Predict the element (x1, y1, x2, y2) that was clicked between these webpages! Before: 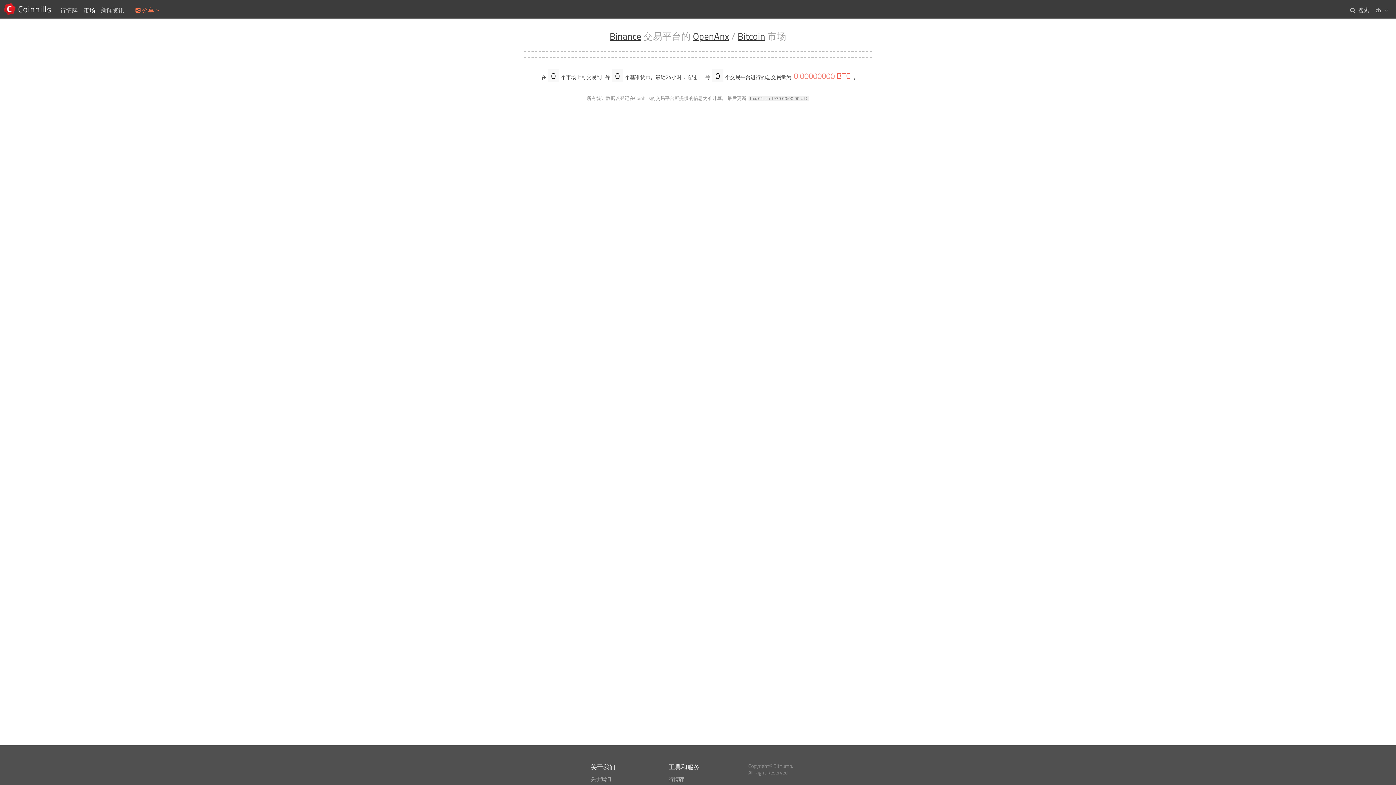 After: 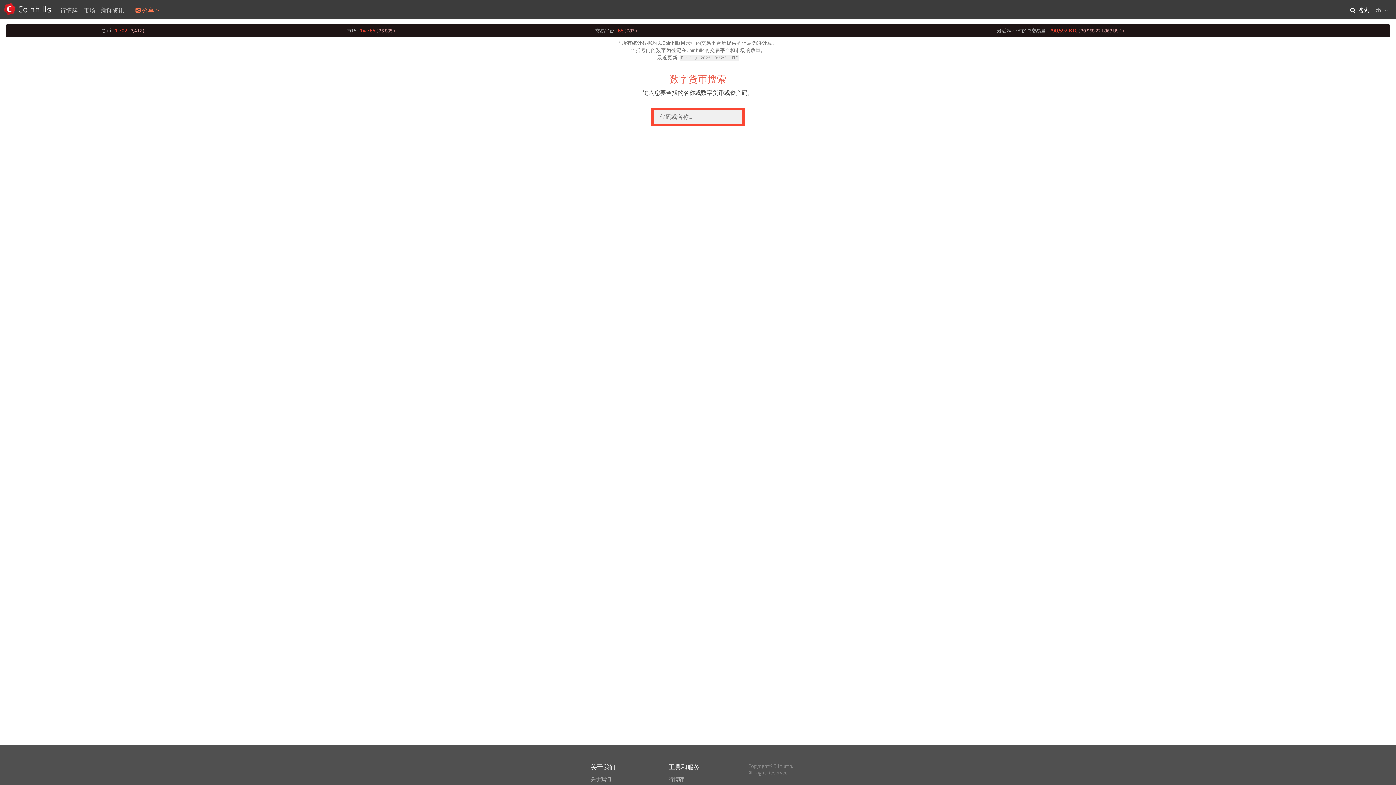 Action: label:  搜索 bbox: (1349, 5, 1369, 14)